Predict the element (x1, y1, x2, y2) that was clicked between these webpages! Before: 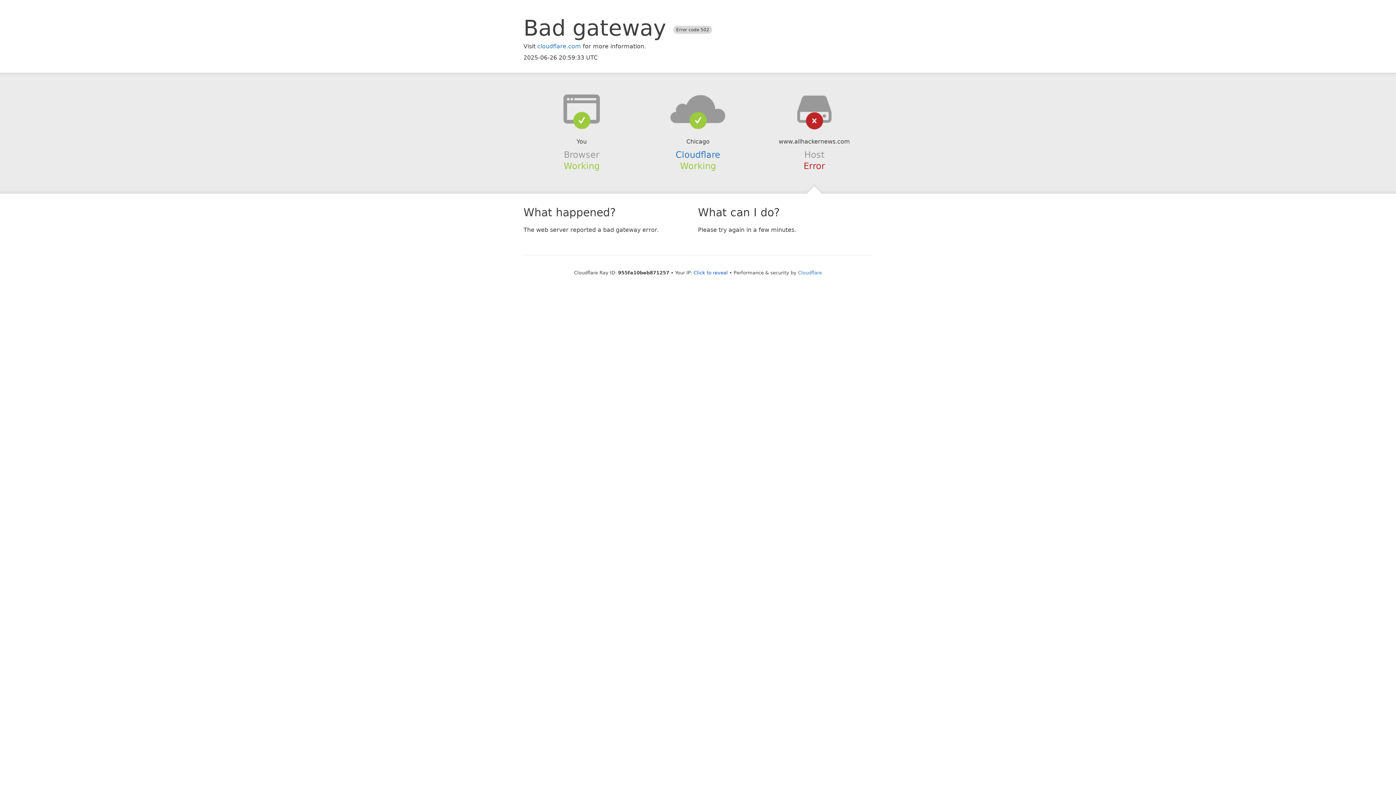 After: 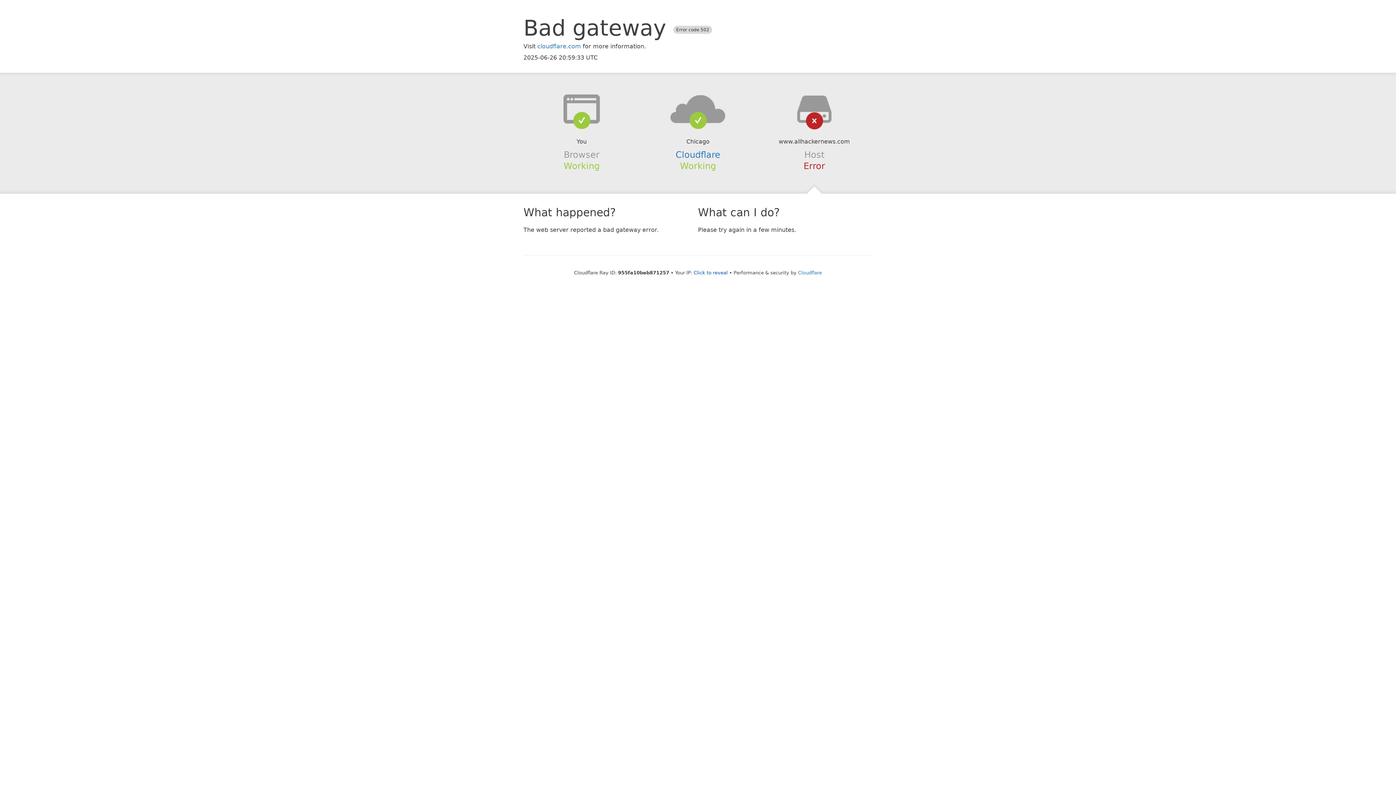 Action: bbox: (639, 94, 756, 123)